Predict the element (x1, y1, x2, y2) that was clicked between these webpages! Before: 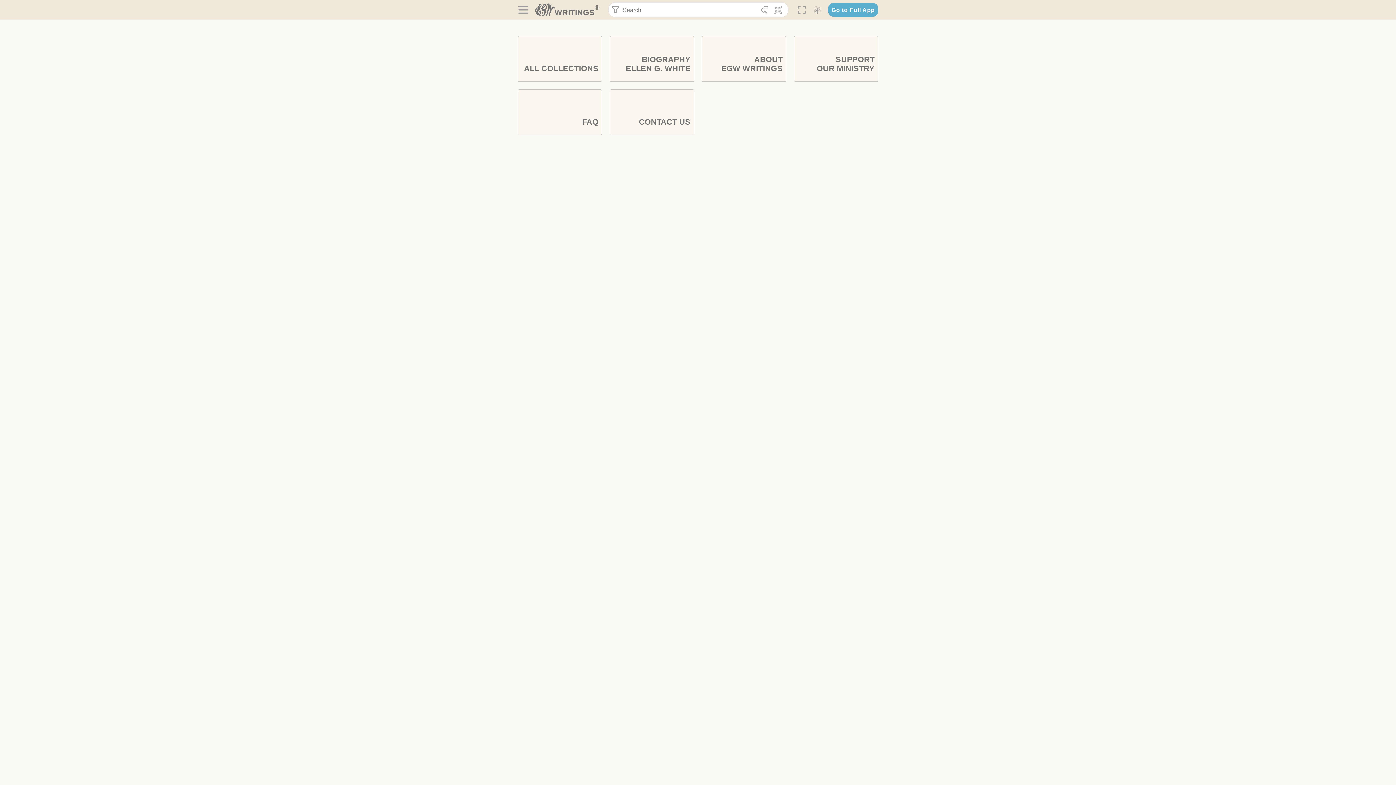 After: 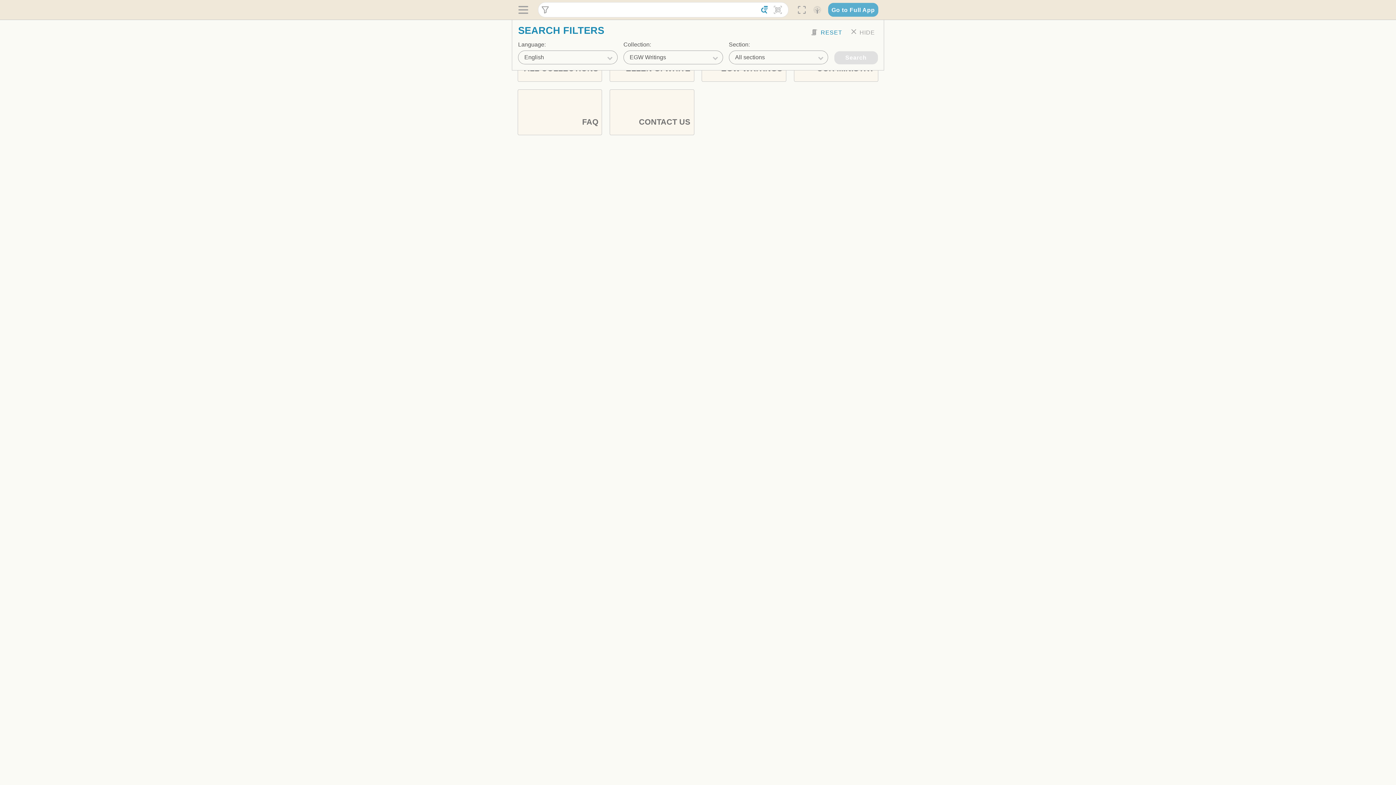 Action: bbox: (758, 3, 771, 16) label: 